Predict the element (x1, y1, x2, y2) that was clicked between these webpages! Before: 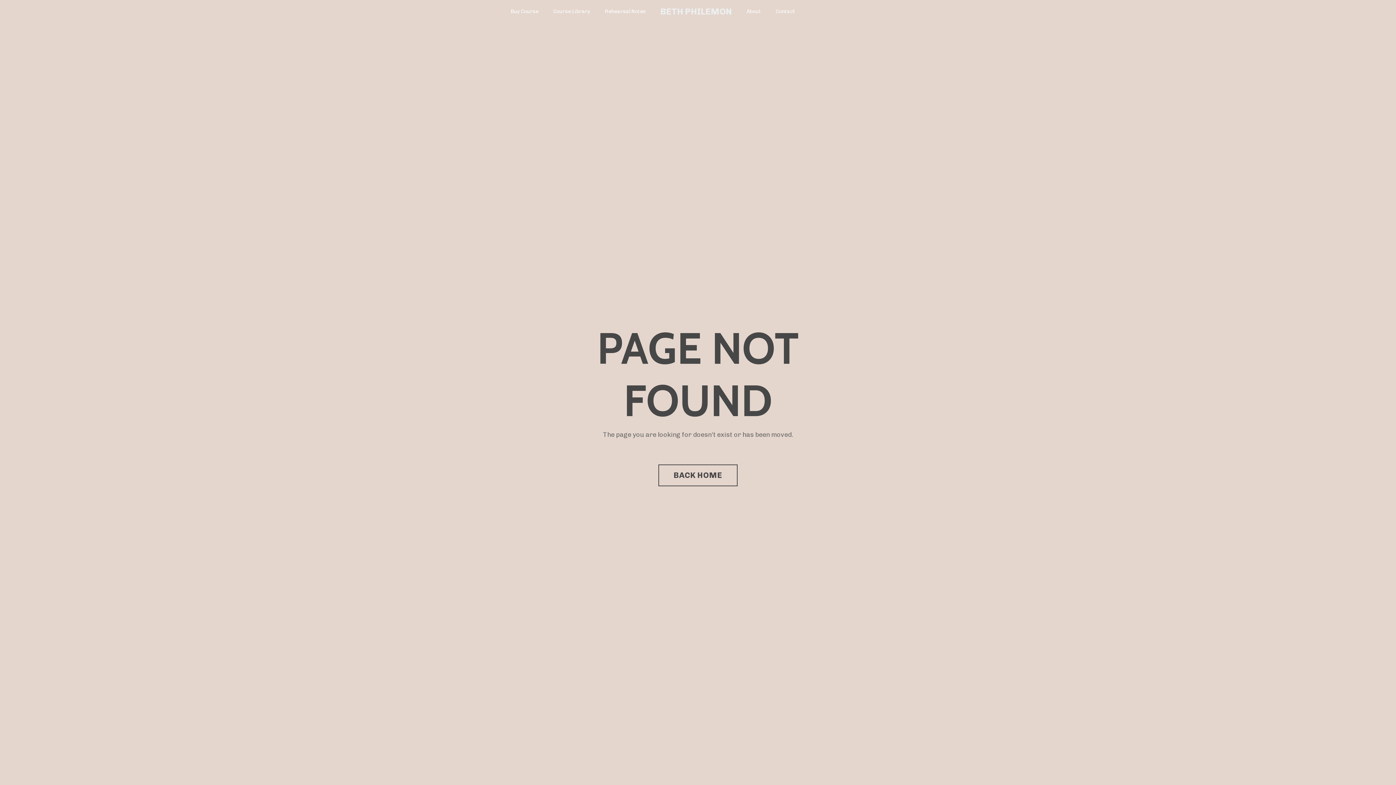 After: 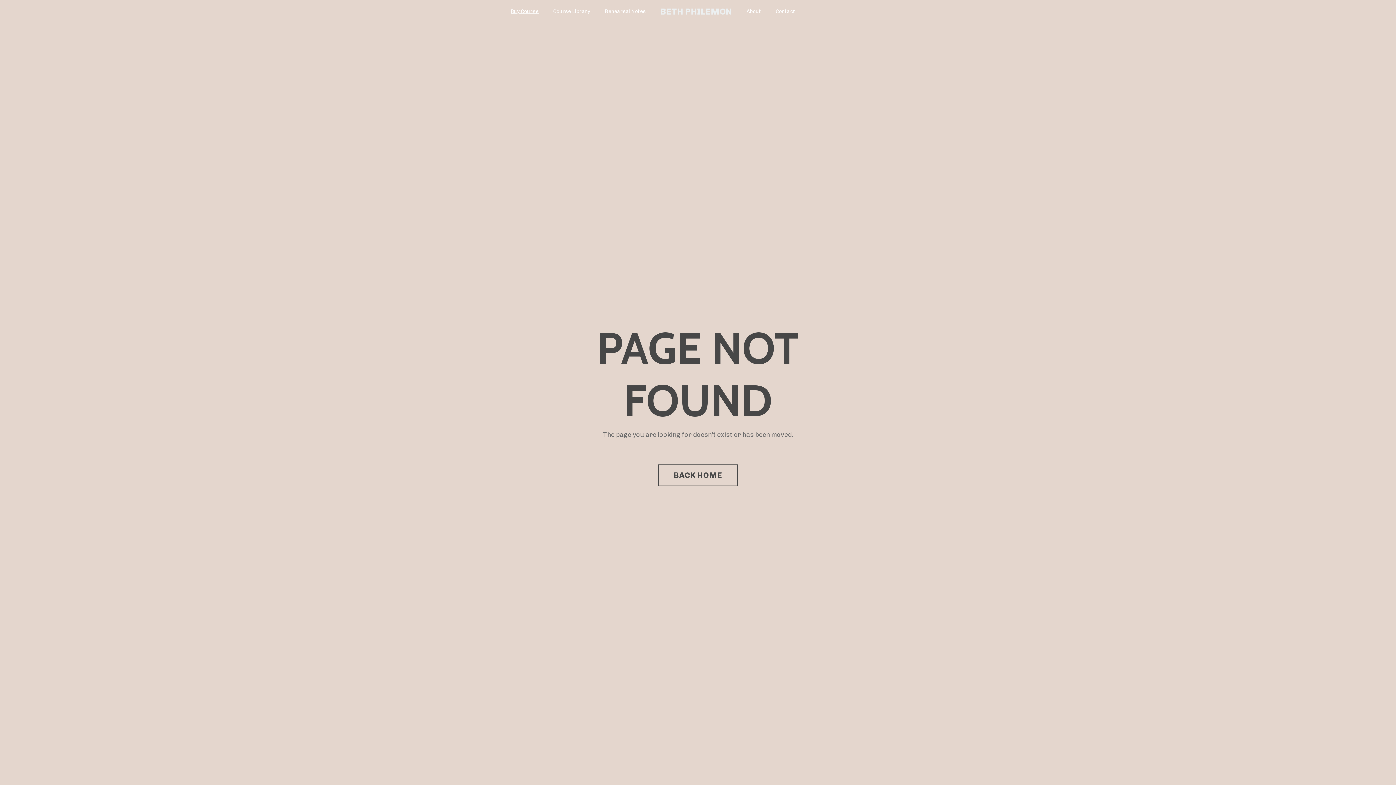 Action: bbox: (510, 7, 538, 15) label: Buy Course